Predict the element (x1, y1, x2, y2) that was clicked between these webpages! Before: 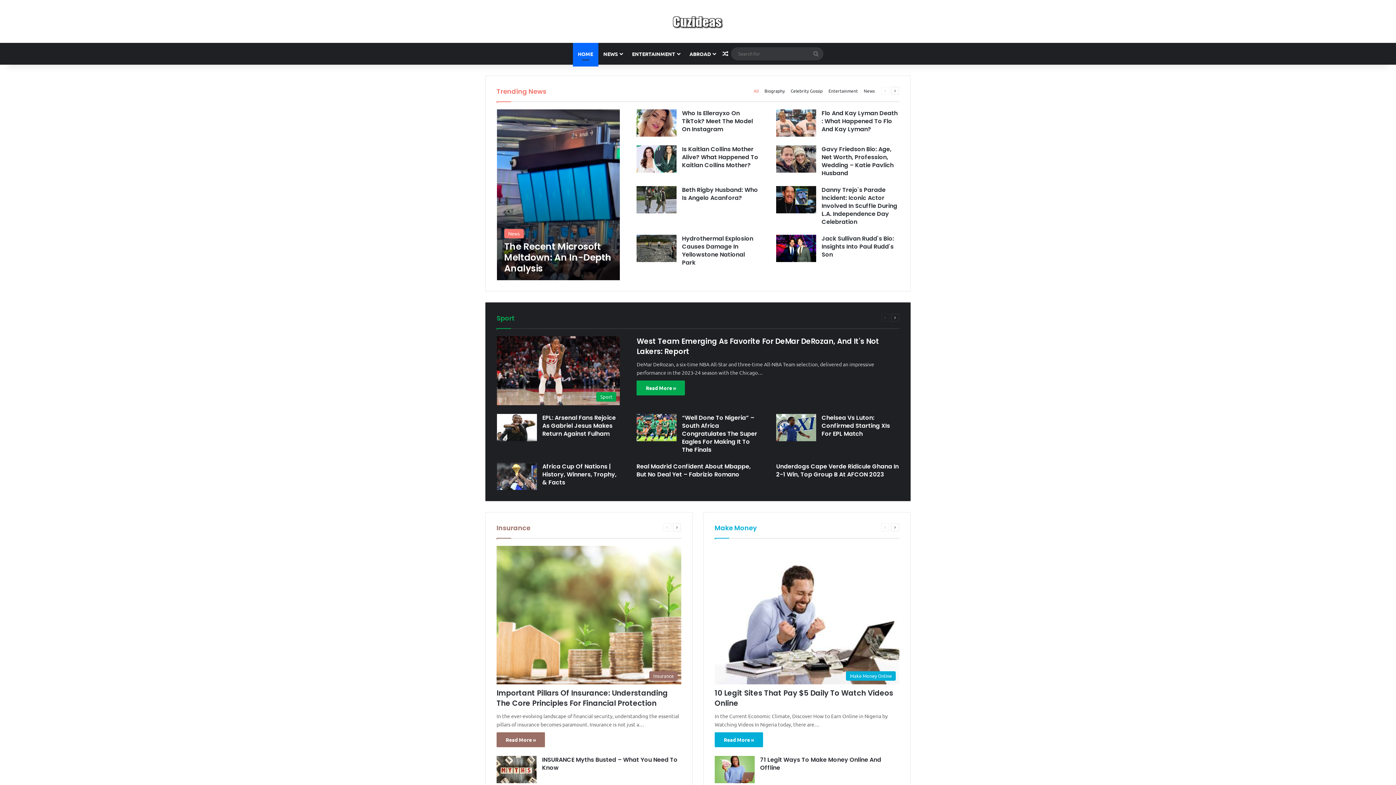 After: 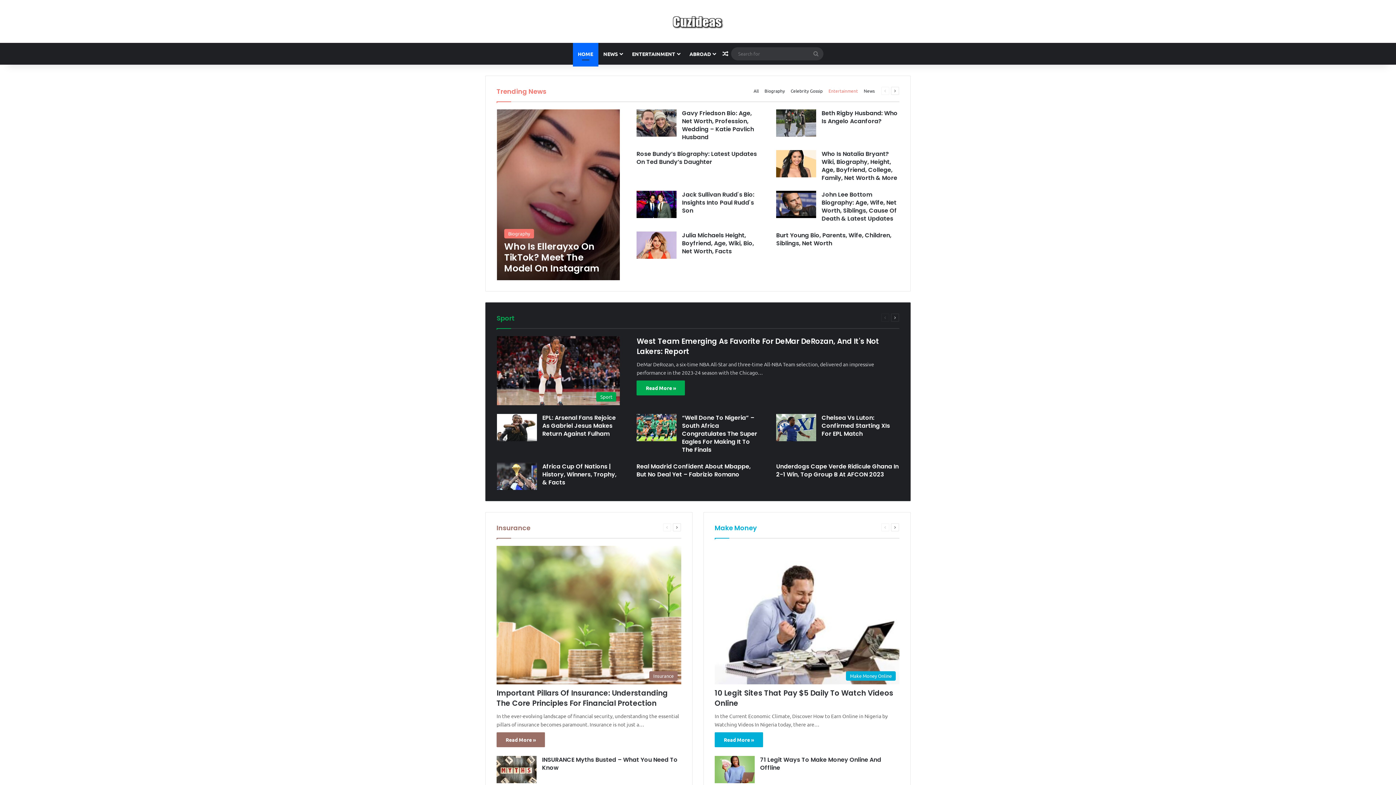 Action: label: Entertainment bbox: (826, 86, 860, 94)